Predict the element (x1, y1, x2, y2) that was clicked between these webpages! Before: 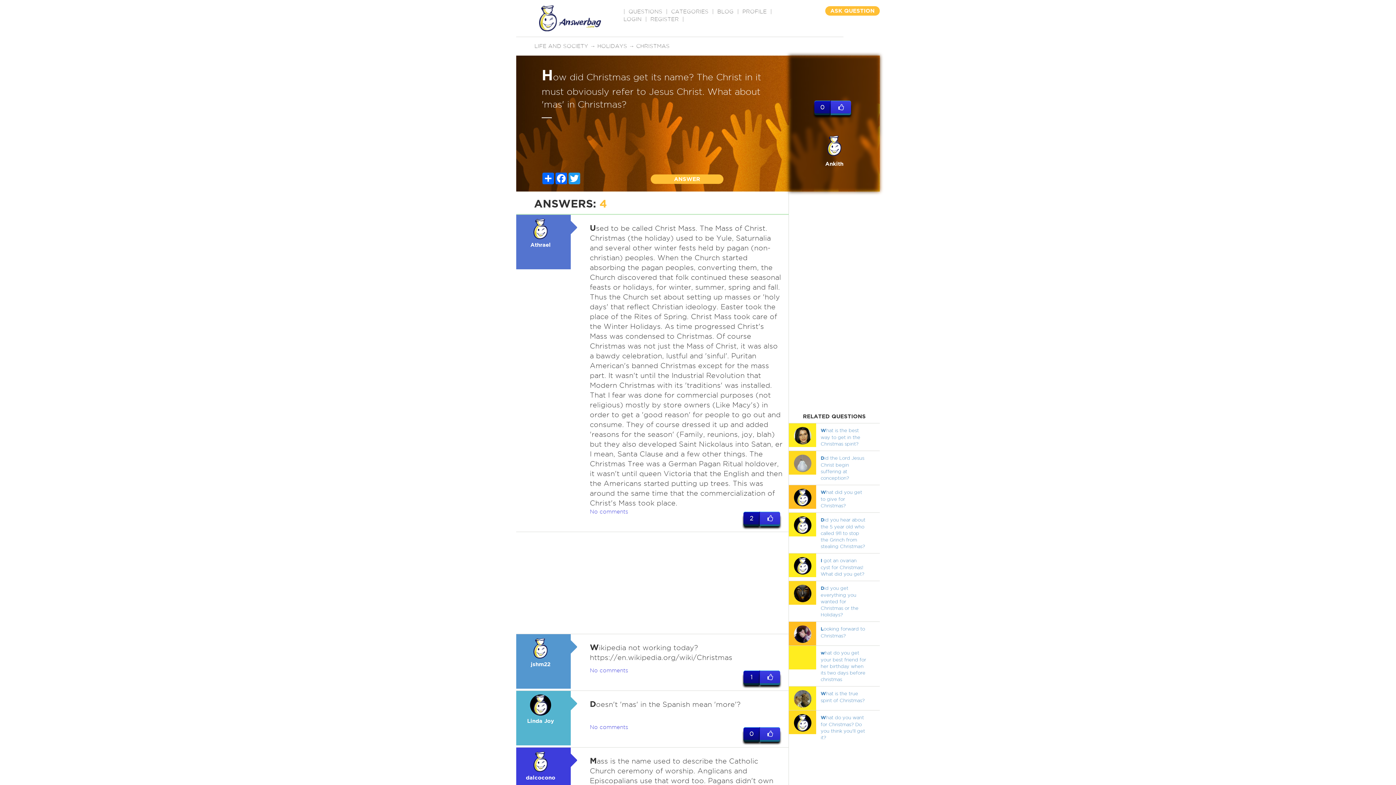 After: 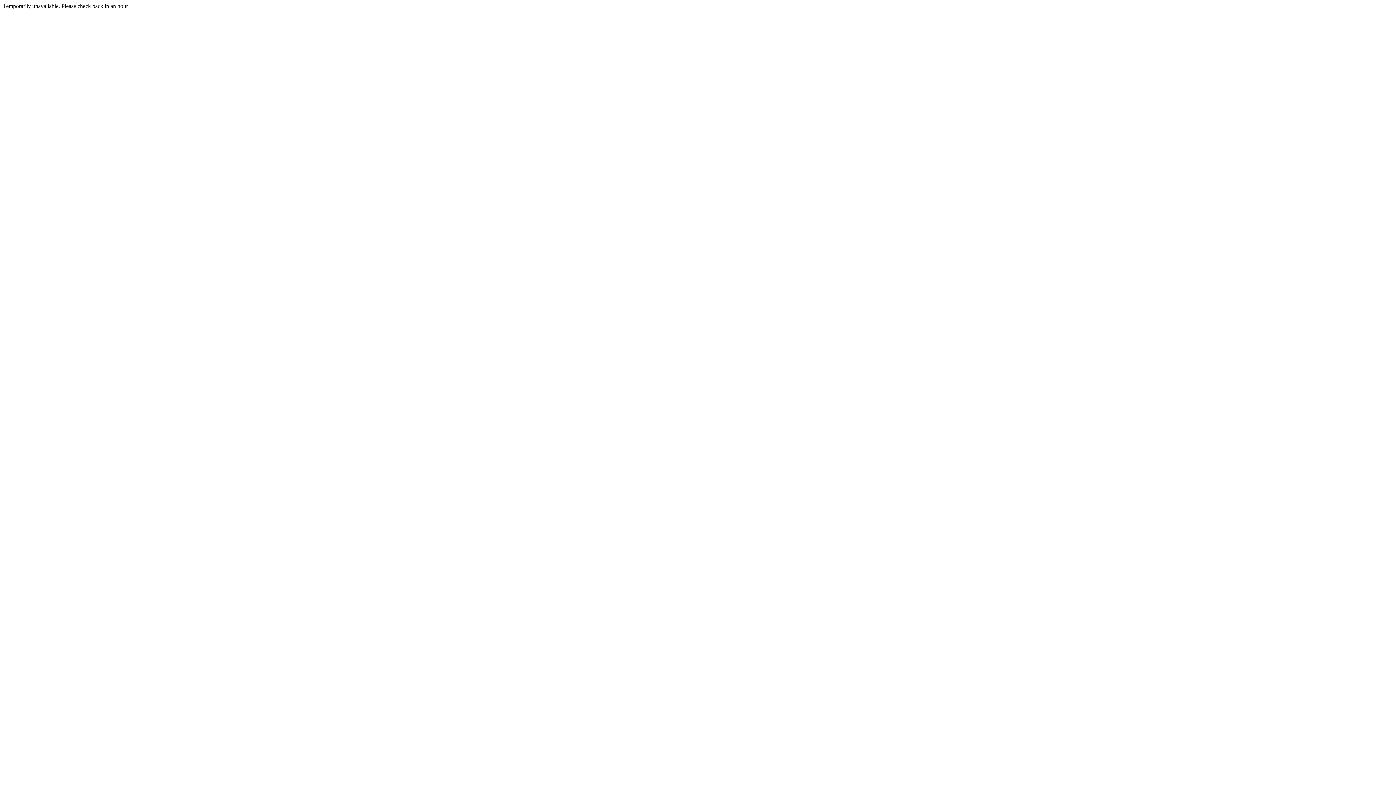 Action: label: Athrael
 bbox: (516, 218, 565, 247)